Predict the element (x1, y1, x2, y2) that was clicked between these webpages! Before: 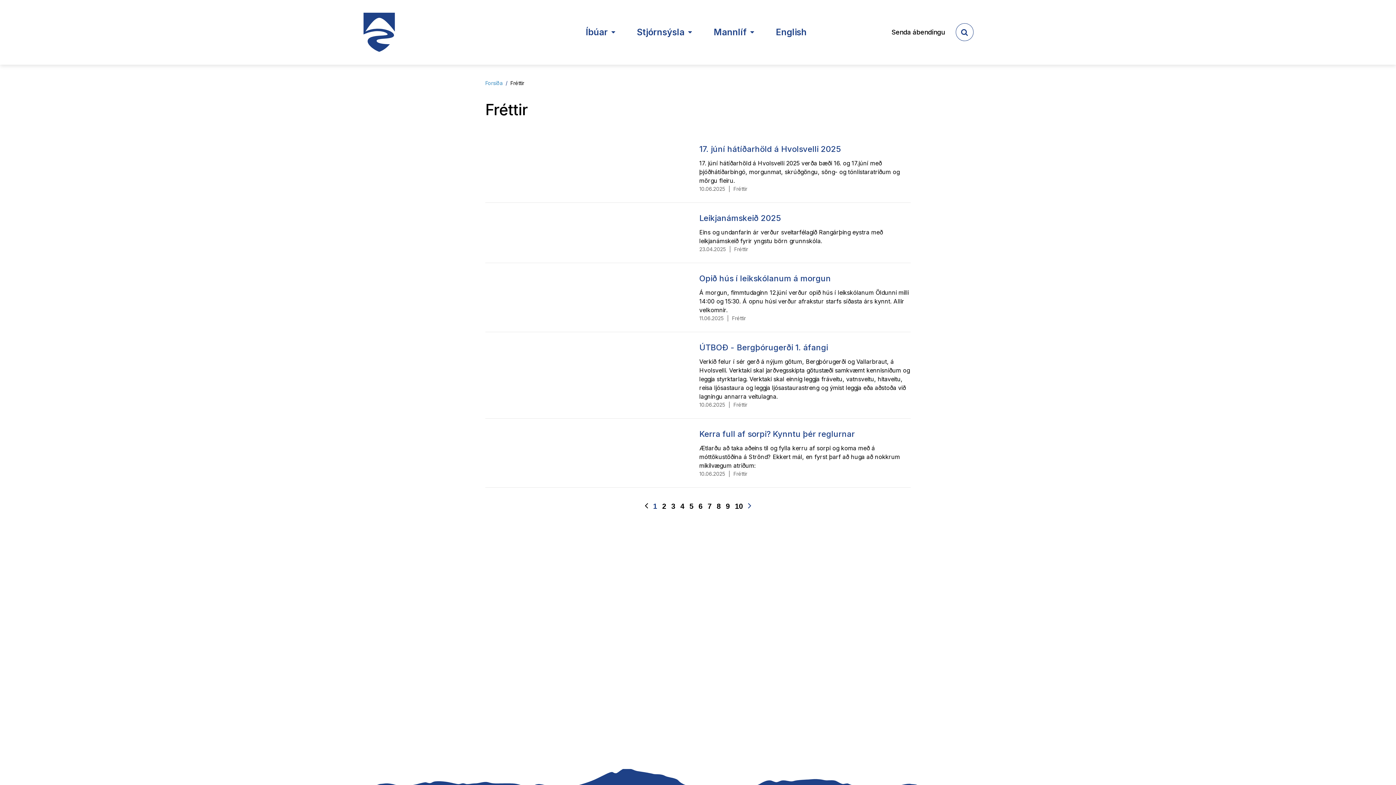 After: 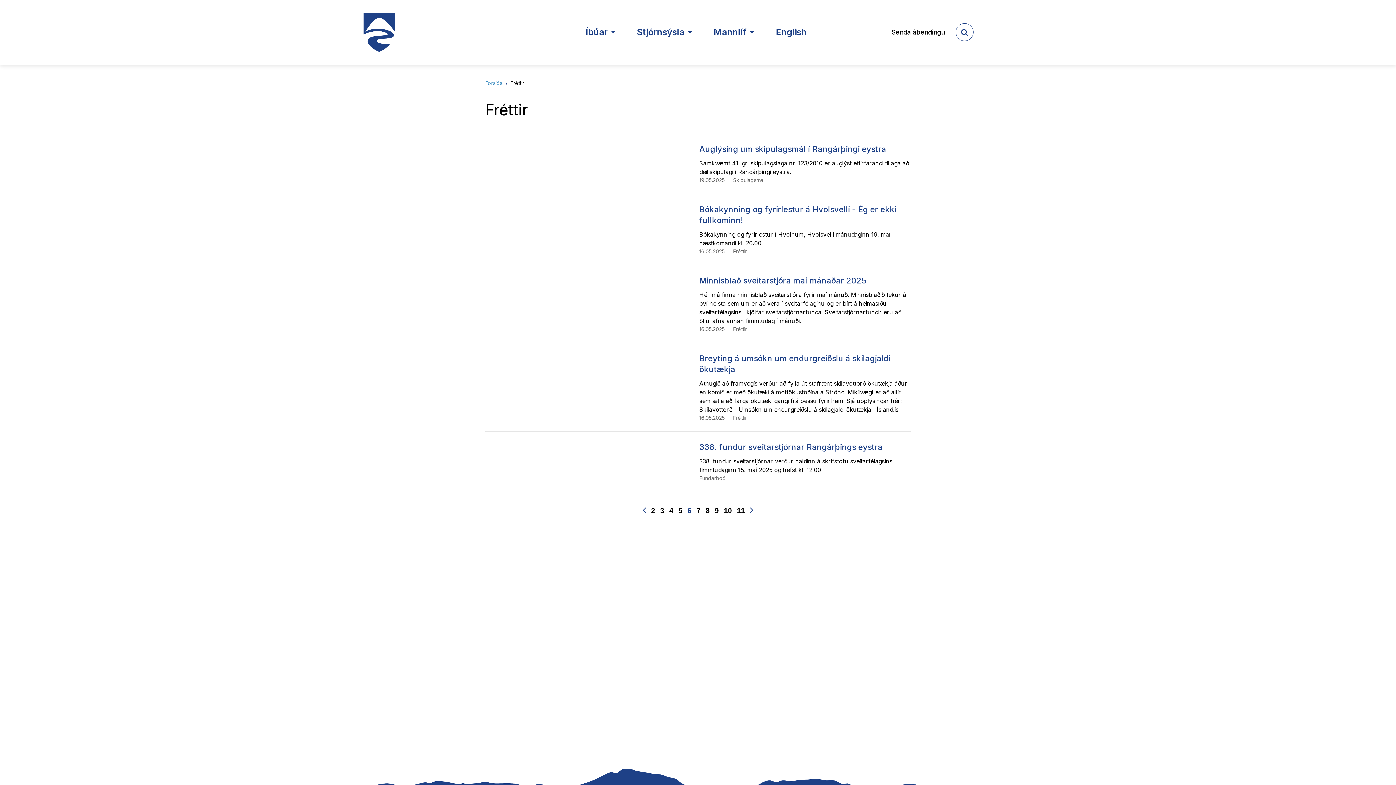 Action: label: 6 bbox: (696, 499, 705, 513)